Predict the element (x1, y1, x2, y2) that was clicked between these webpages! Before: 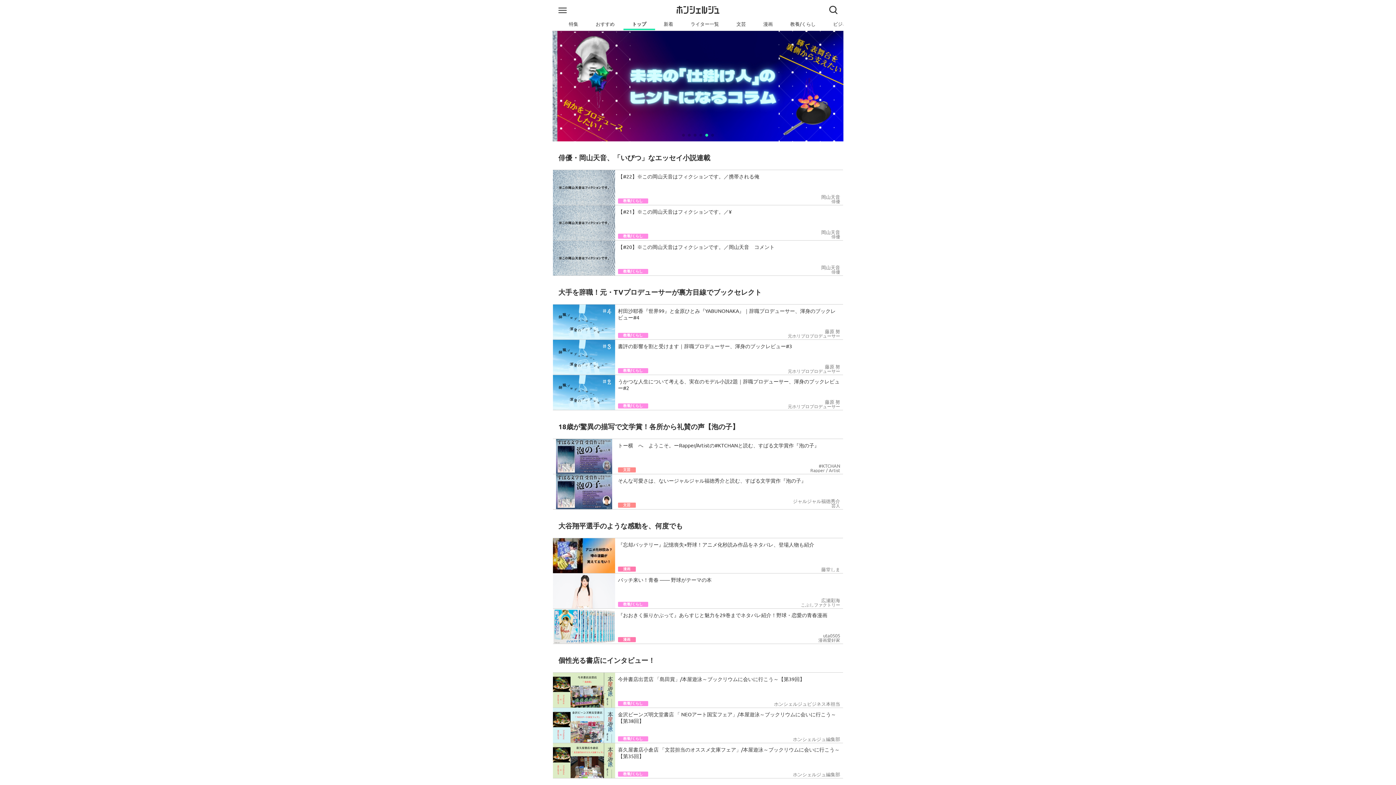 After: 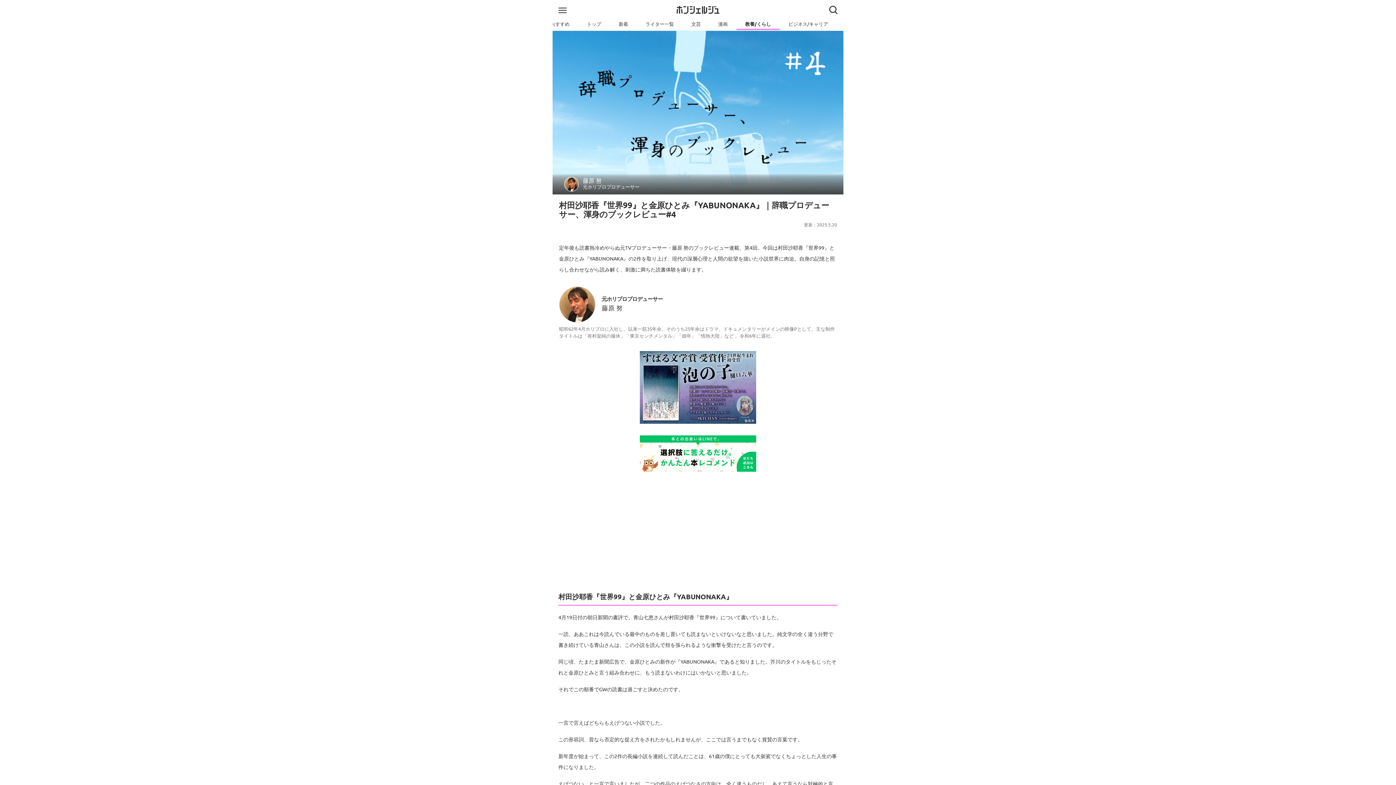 Action: label: 村田沙耶香『世界99』と金原ひとみ『YABUNONAKA』｜辞職プロデューサー、渾身のブックレビュー#4
教養/くらし
藤原 努
元ホリプロプロデューサー bbox: (553, 304, 843, 339)